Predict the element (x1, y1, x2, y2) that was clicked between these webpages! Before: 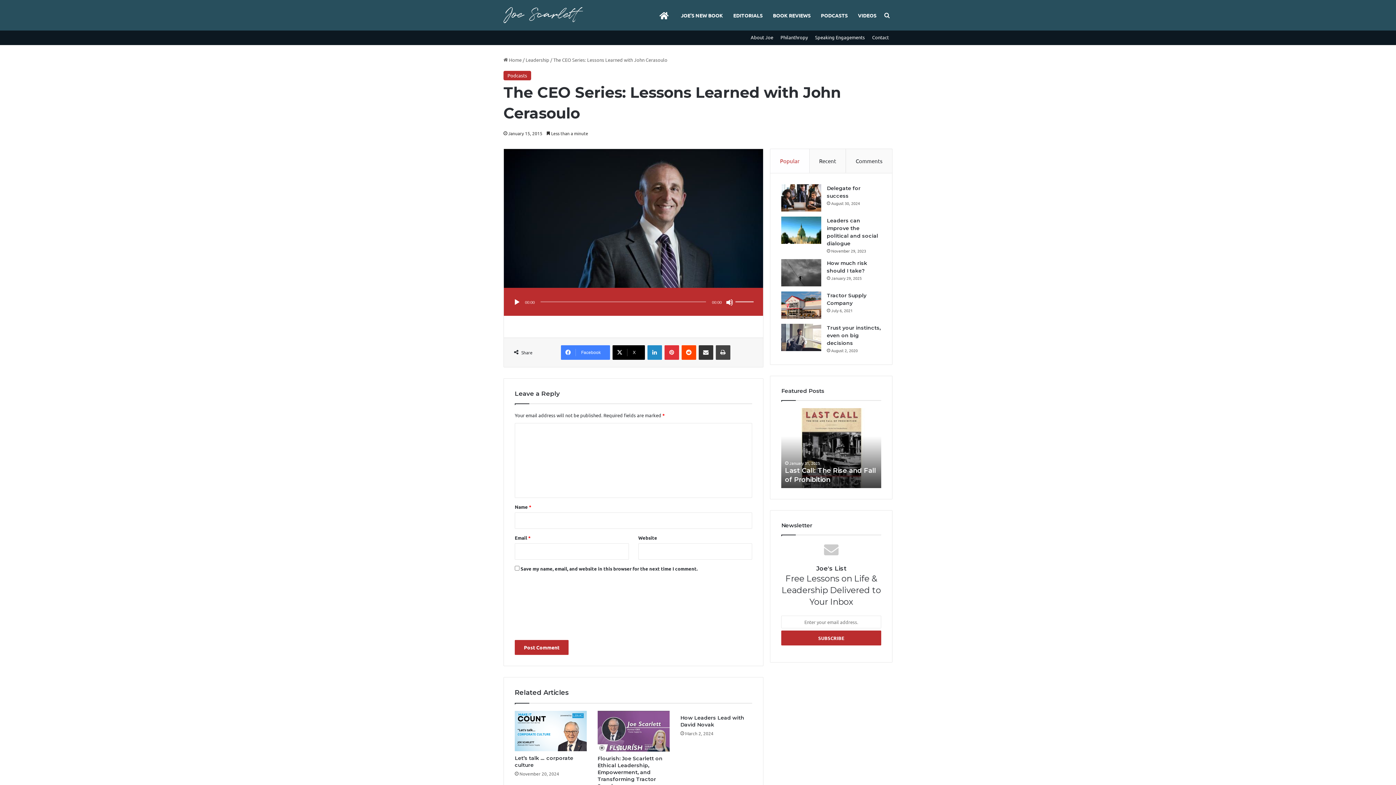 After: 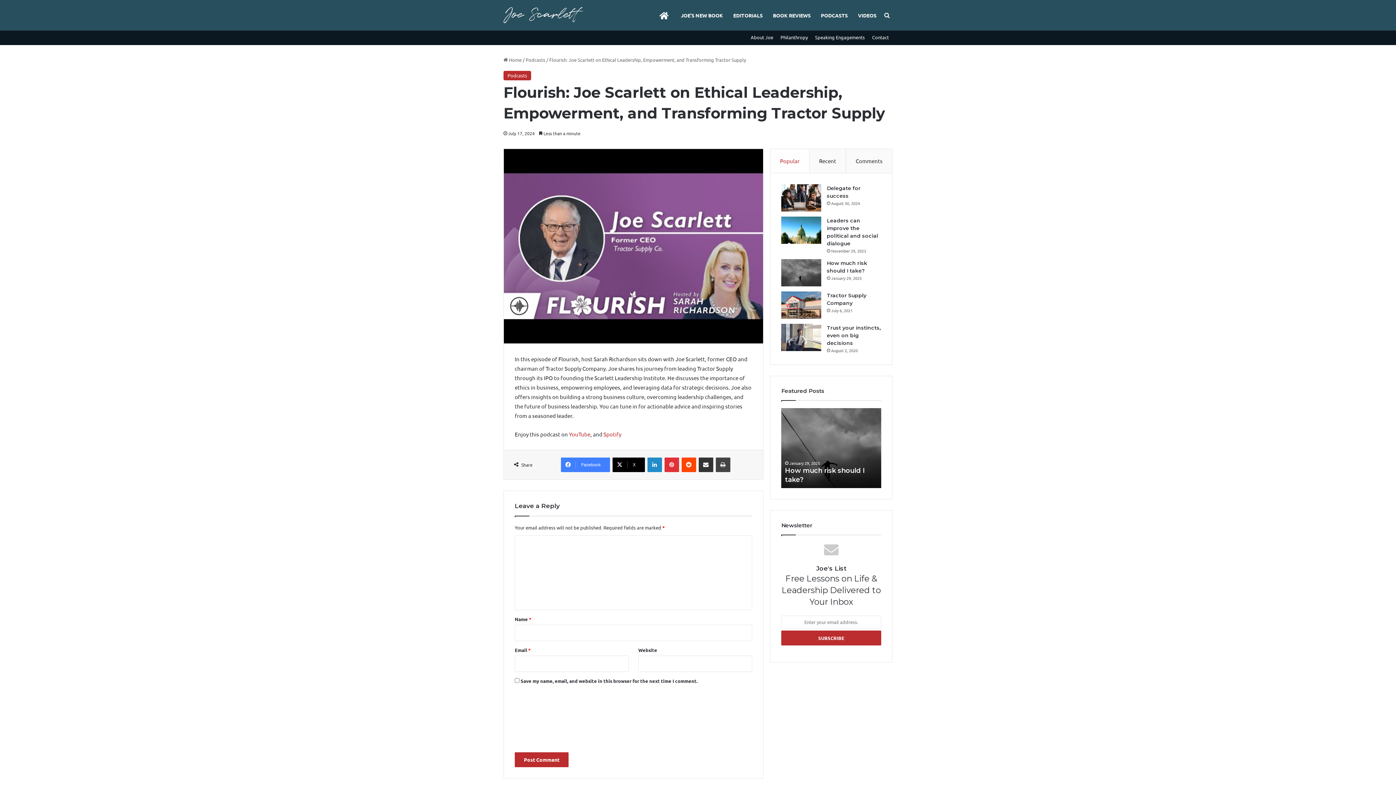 Action: label: Flourish: Joe Scarlett on Ethical Leadership, Empowerment, and Transforming Tractor Supply bbox: (597, 755, 662, 789)